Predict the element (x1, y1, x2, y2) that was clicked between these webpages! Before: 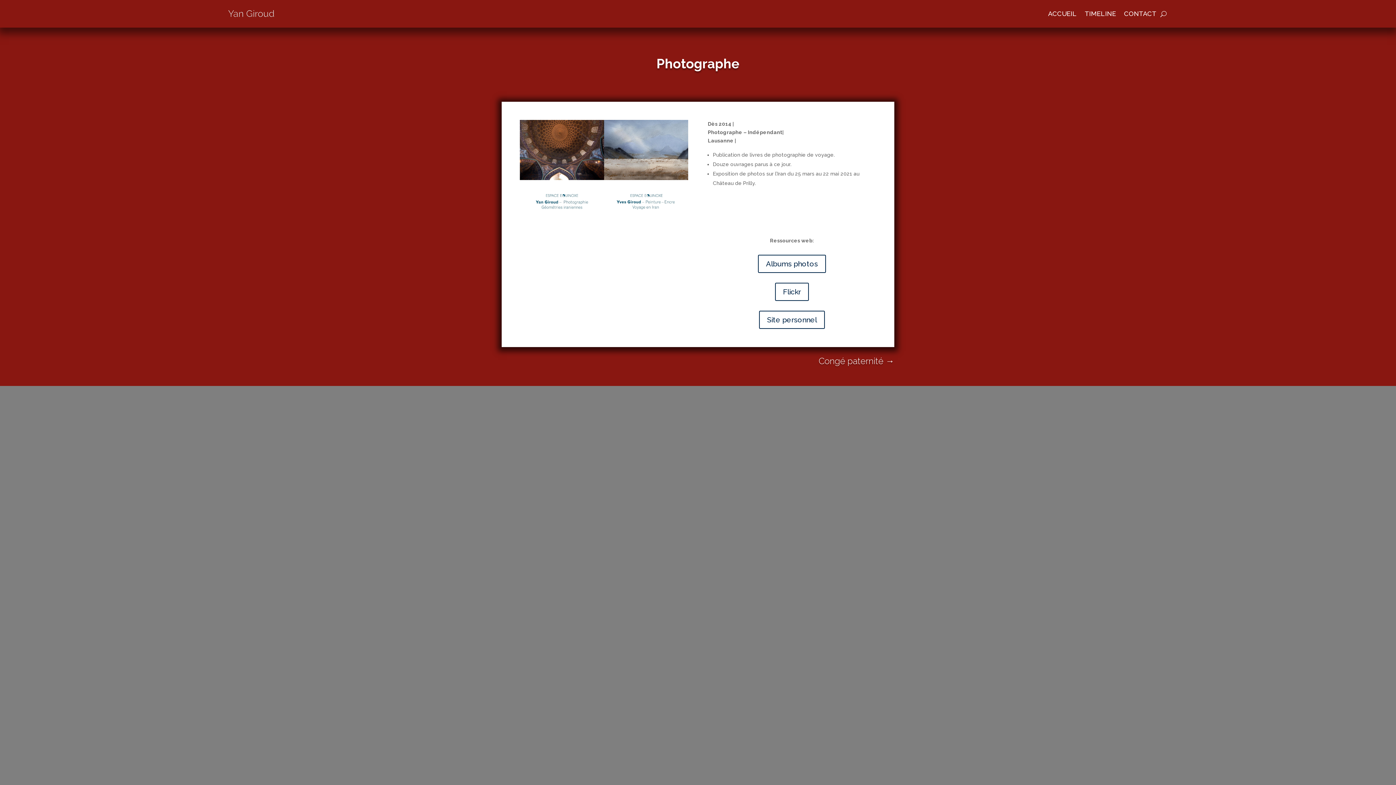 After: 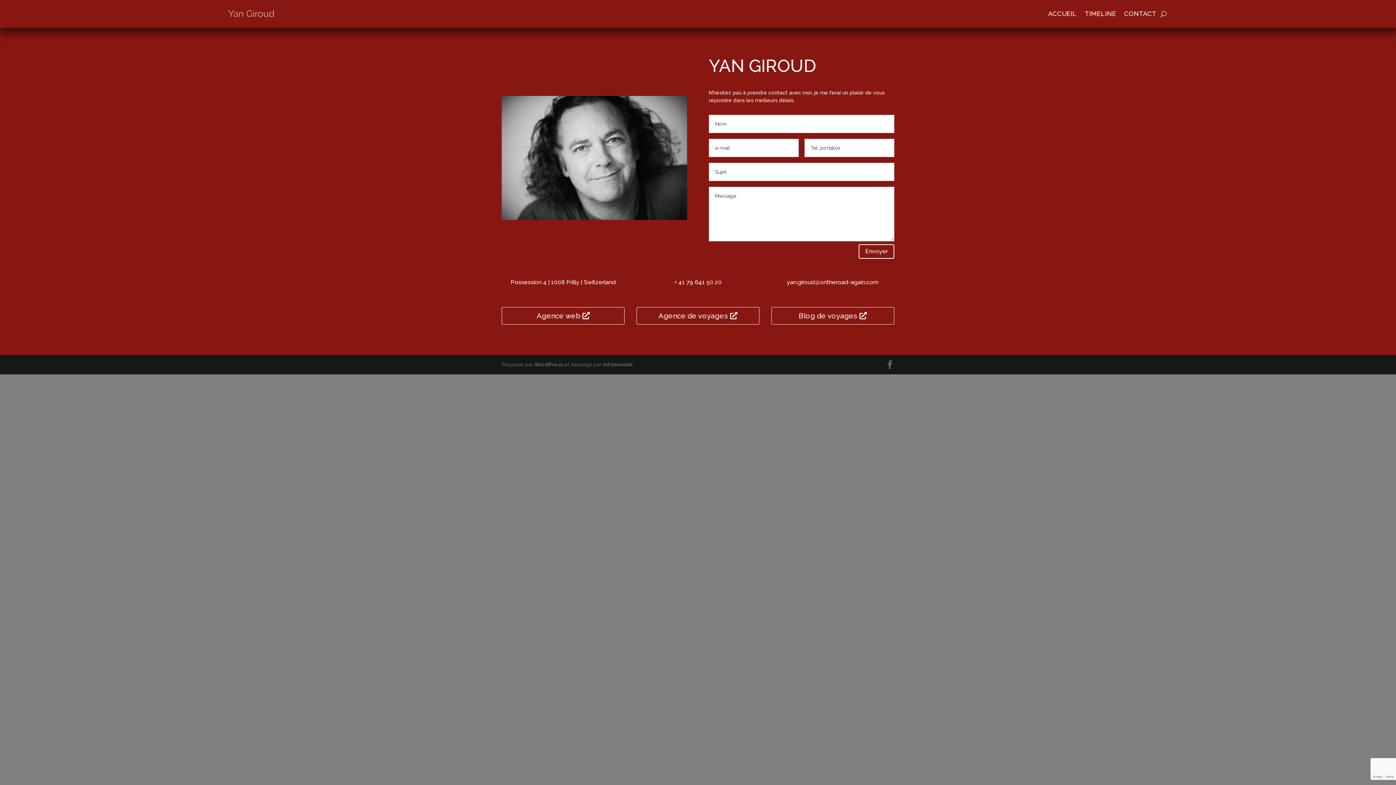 Action: label: CONTACT bbox: (1124, 0, 1156, 27)